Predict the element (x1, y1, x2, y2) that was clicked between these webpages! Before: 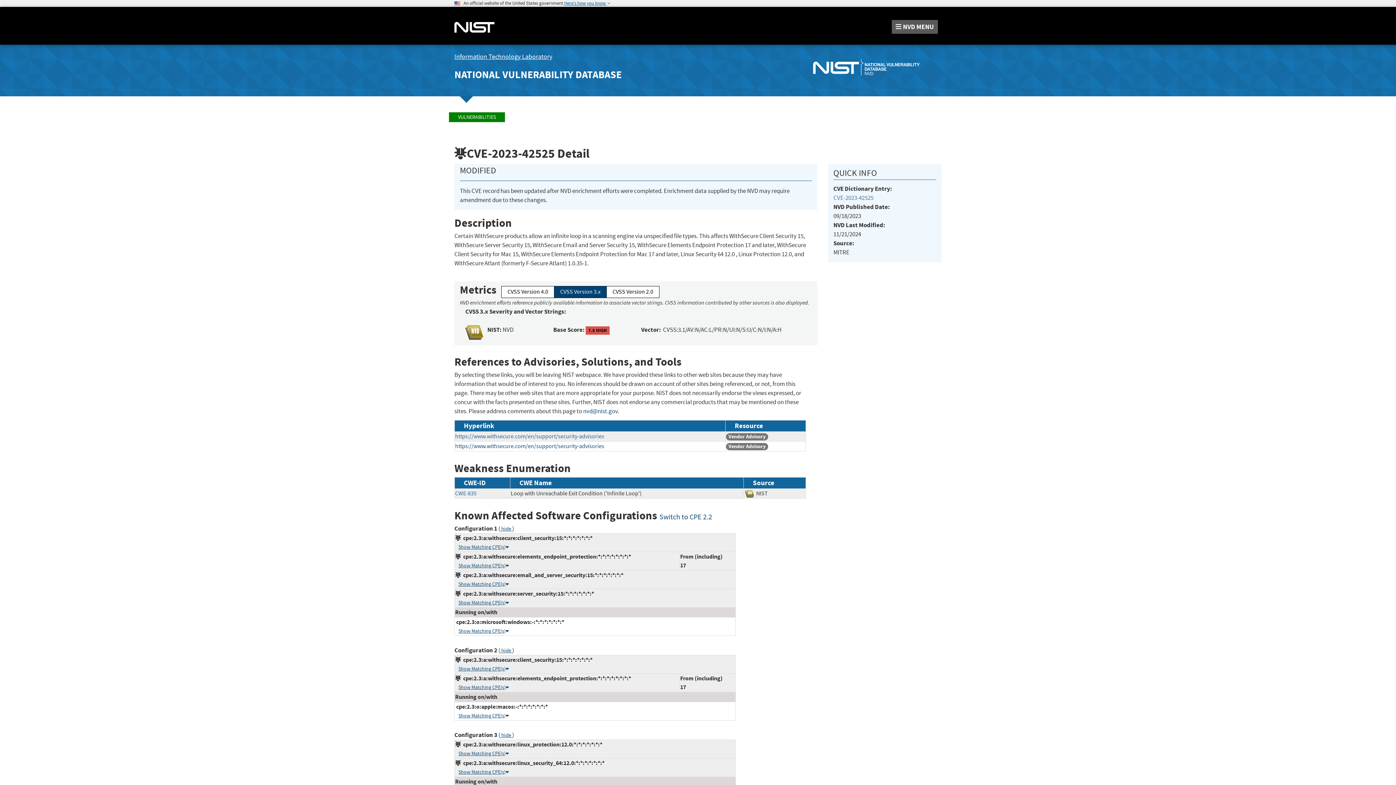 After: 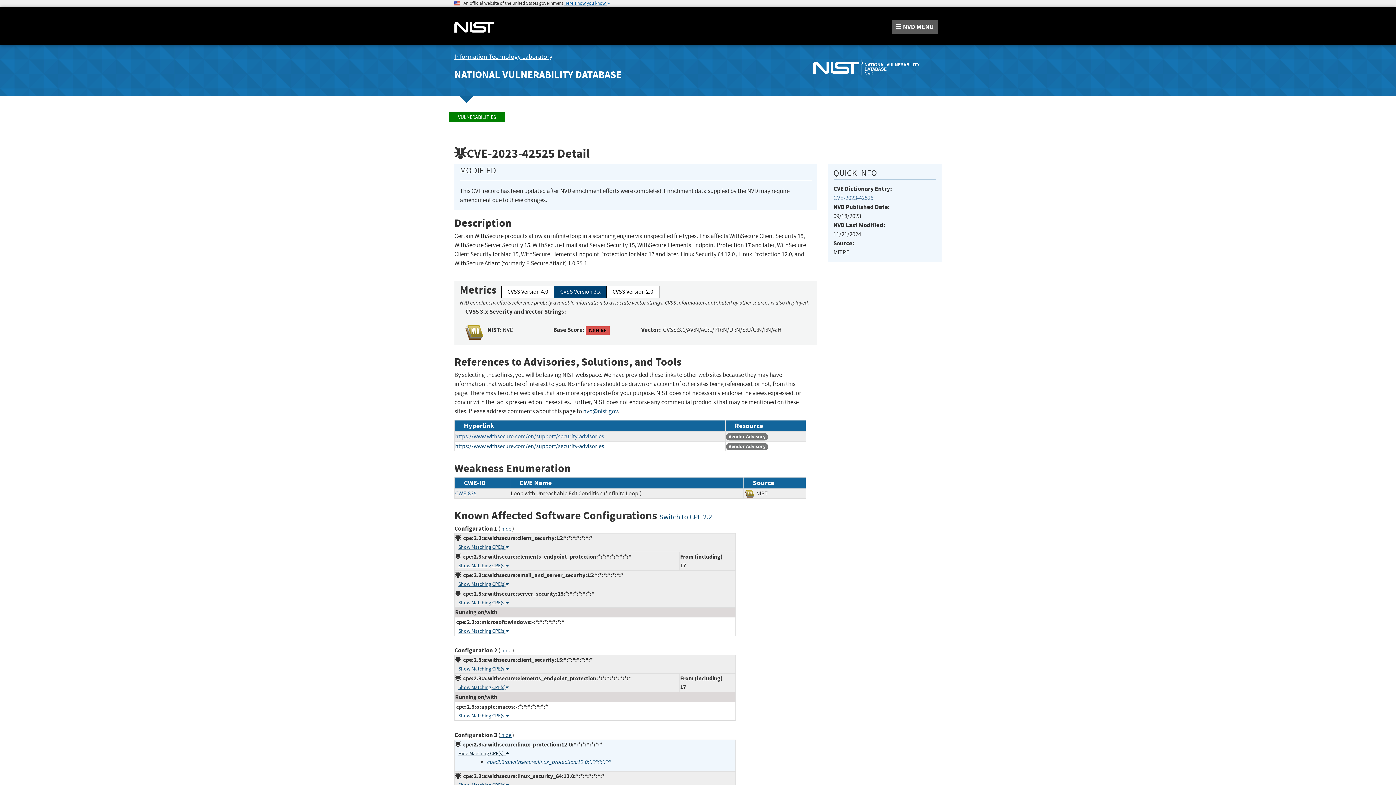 Action: bbox: (458, 750, 509, 757) label: Show Matching CPE(s)